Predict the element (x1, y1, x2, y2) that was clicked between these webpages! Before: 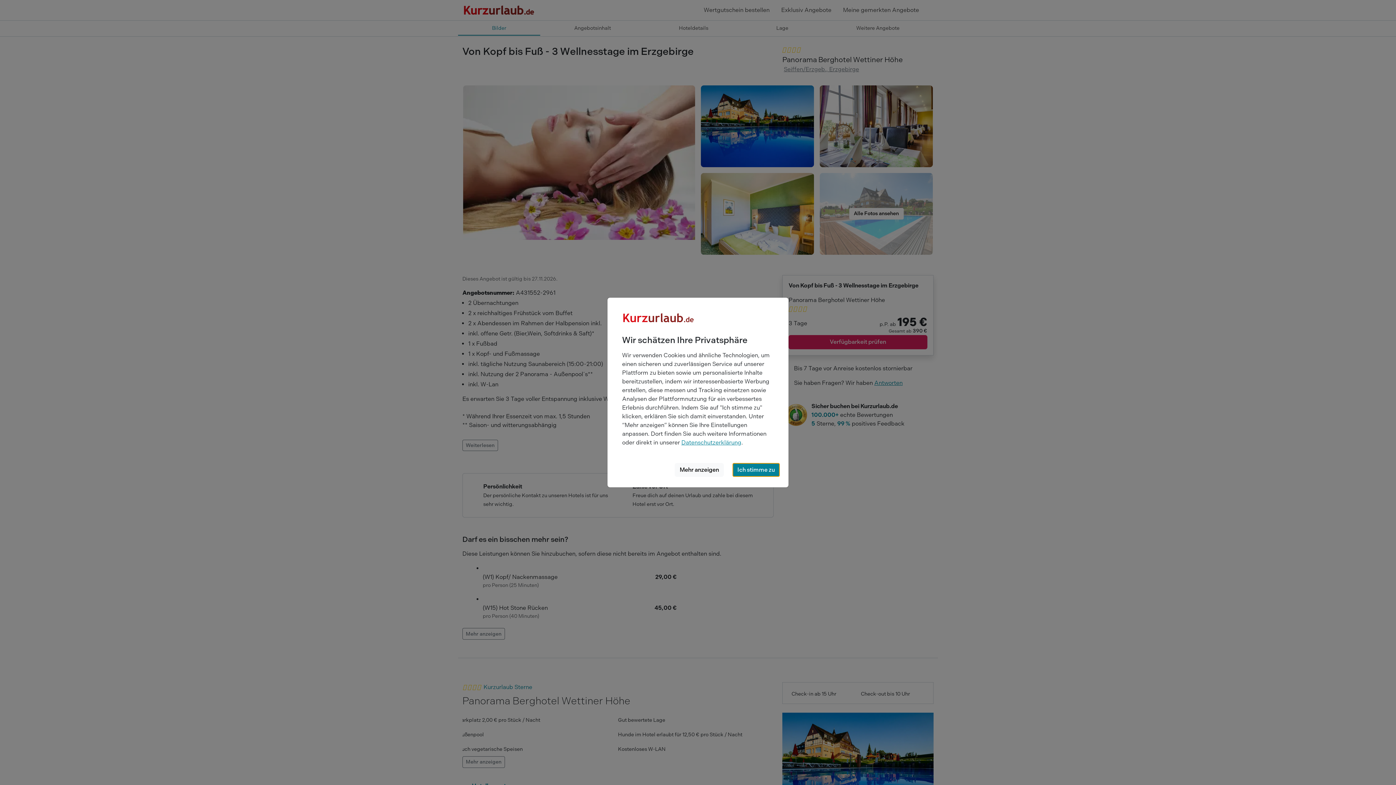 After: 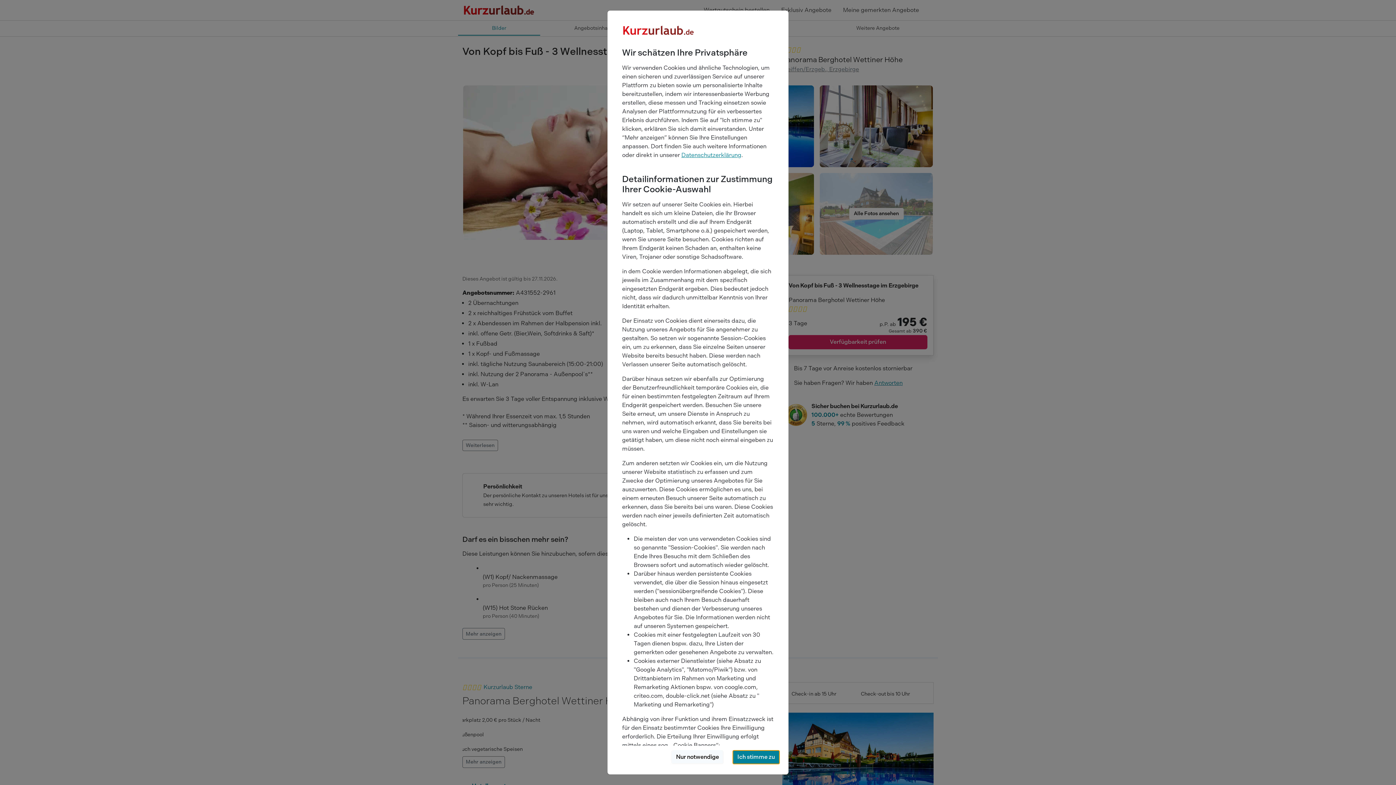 Action: label: Mehr anzeigen bbox: (675, 463, 724, 477)